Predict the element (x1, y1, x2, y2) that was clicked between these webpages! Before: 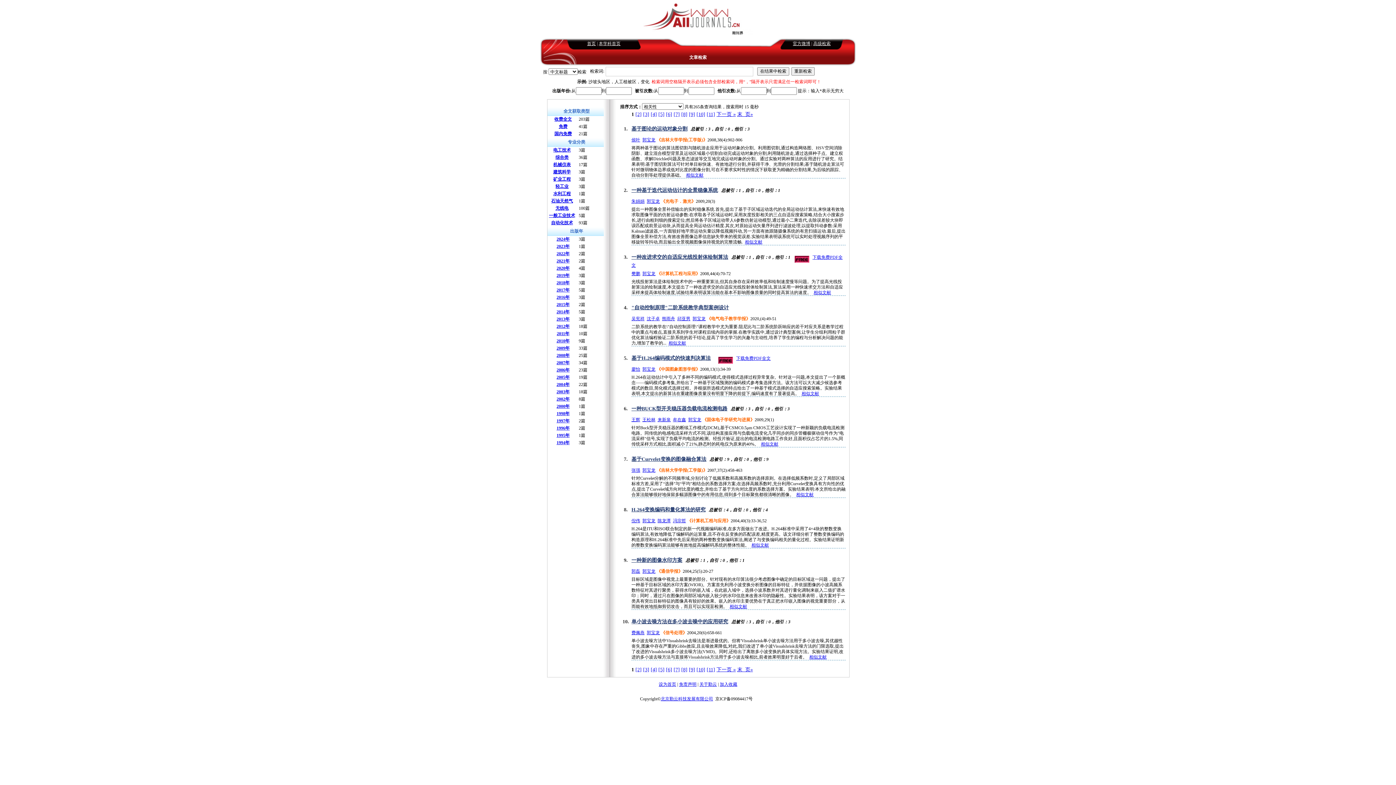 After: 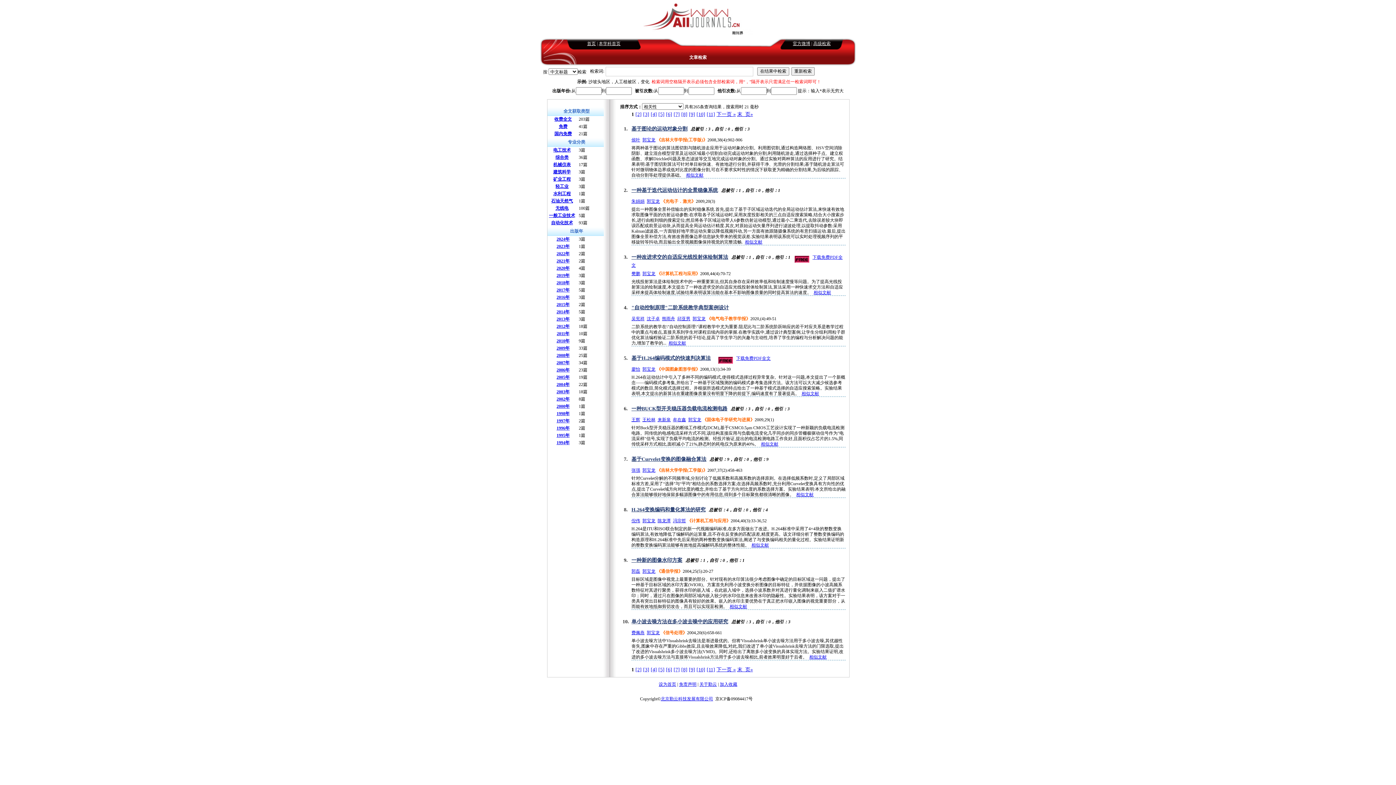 Action: bbox: (555, 154, 568, 160) label: 综合类